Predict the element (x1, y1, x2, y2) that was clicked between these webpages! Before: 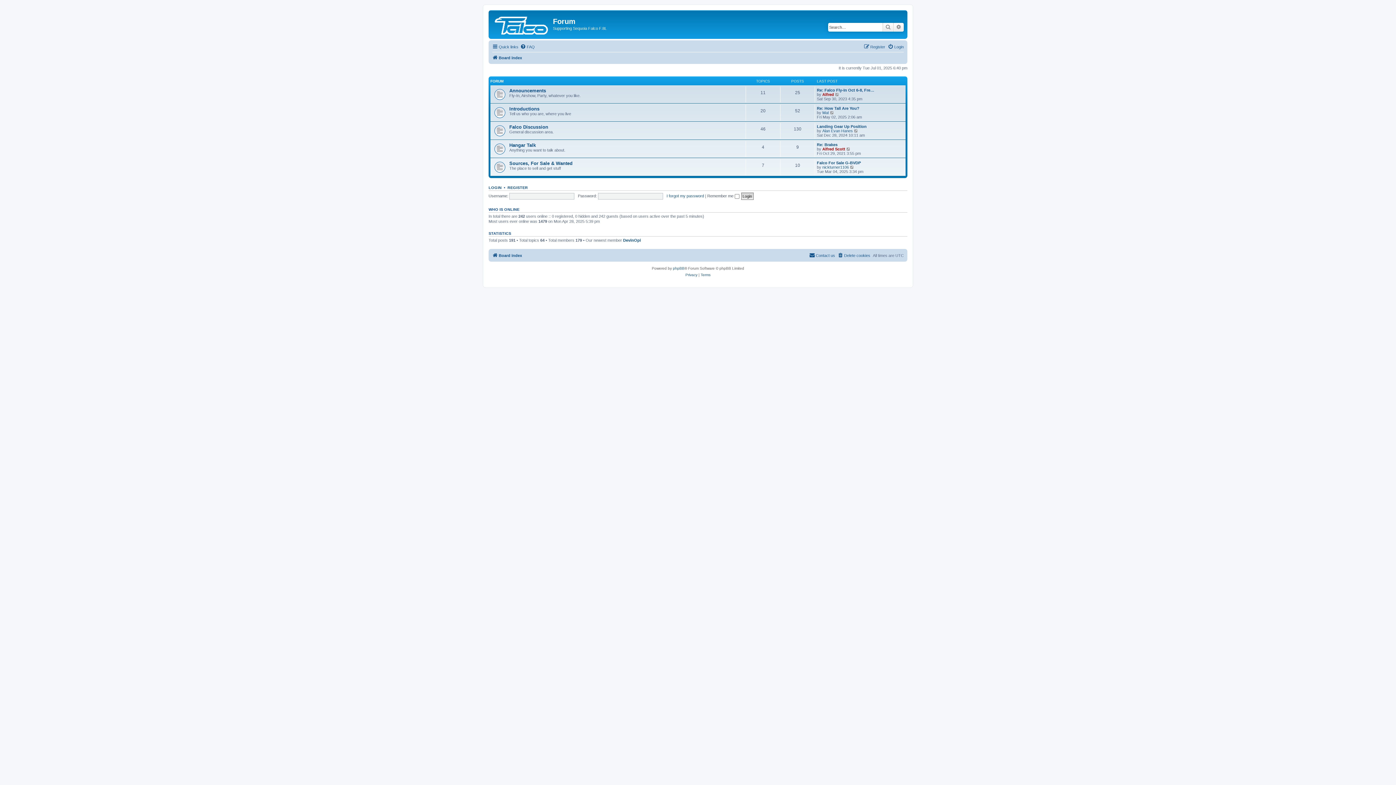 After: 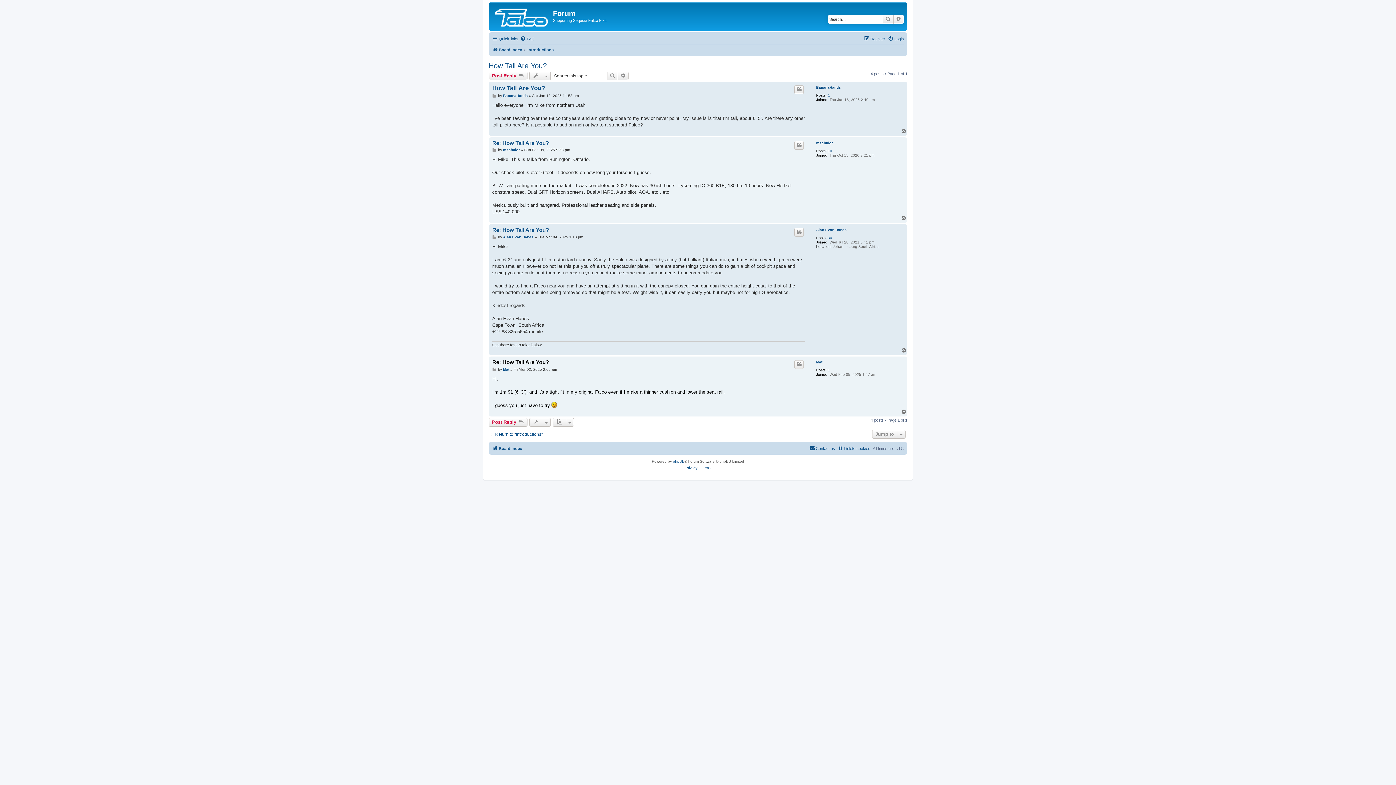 Action: label: Re: How Tall Are You? bbox: (817, 106, 859, 110)